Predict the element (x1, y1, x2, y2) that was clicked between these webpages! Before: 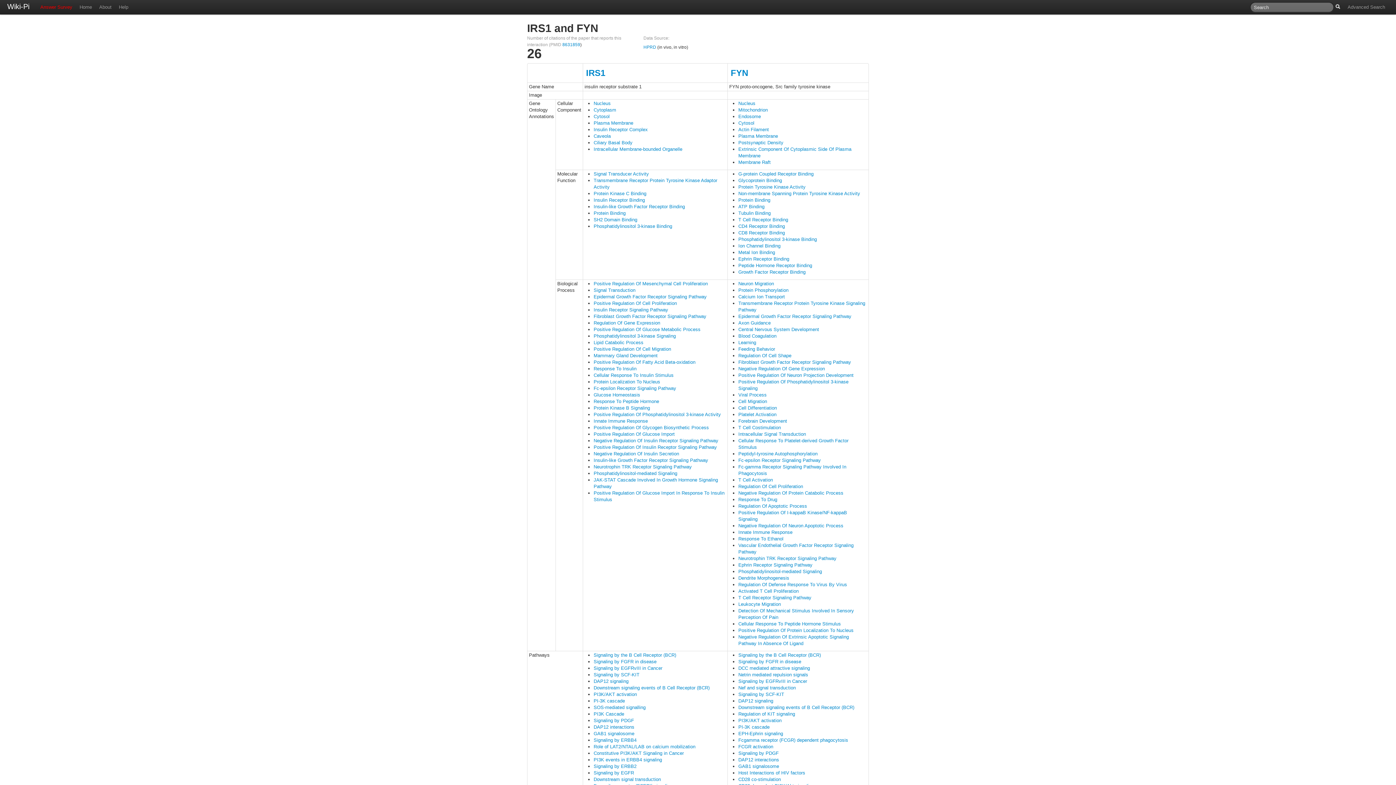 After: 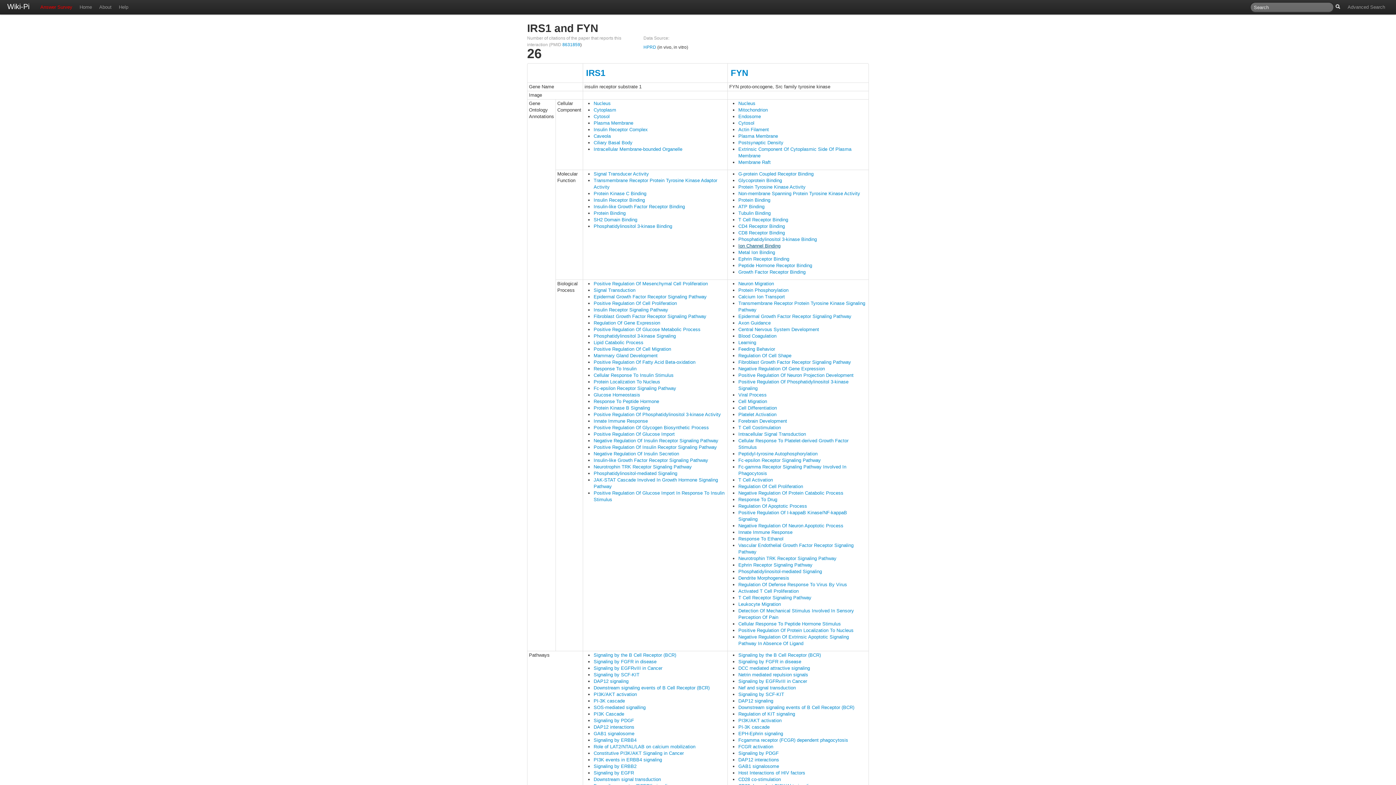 Action: bbox: (738, 243, 780, 248) label: Ion Channel Binding